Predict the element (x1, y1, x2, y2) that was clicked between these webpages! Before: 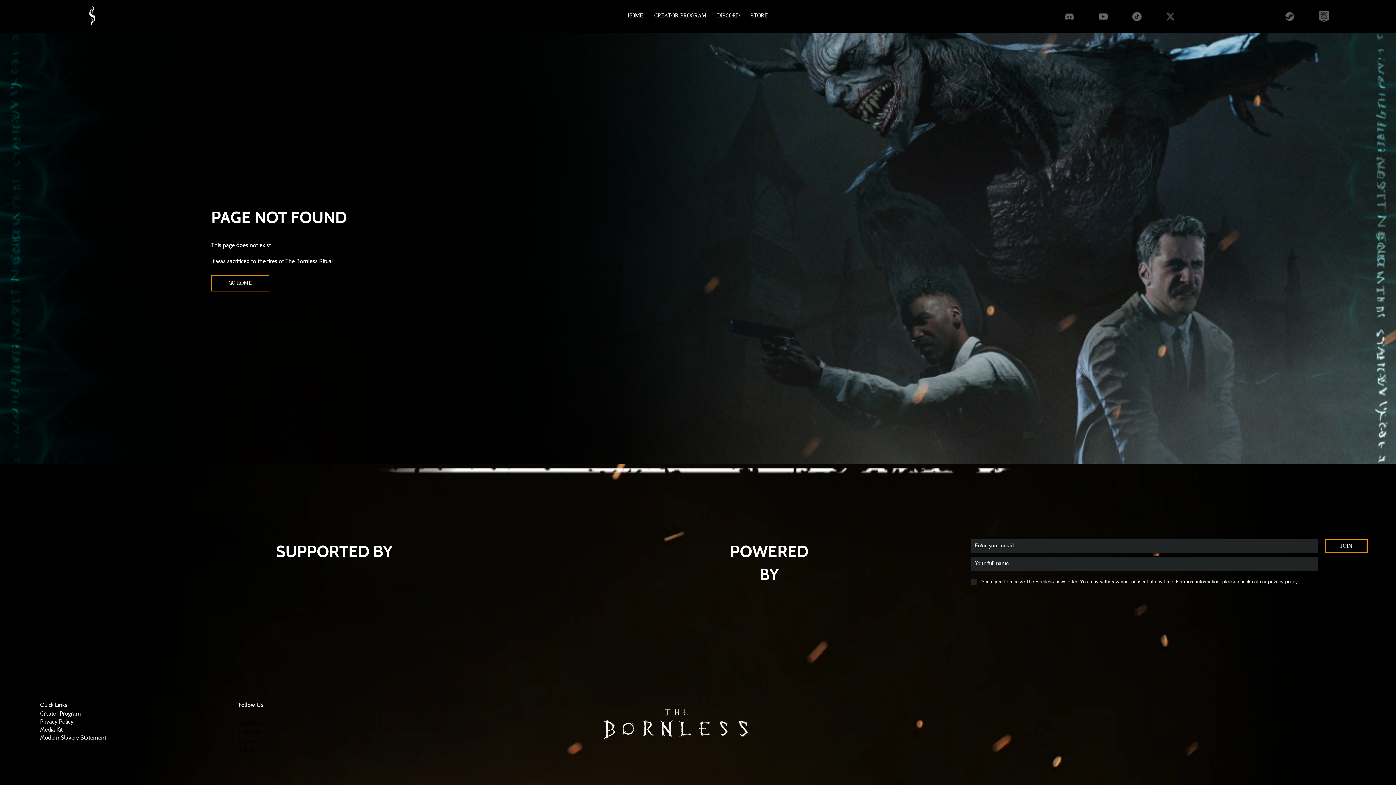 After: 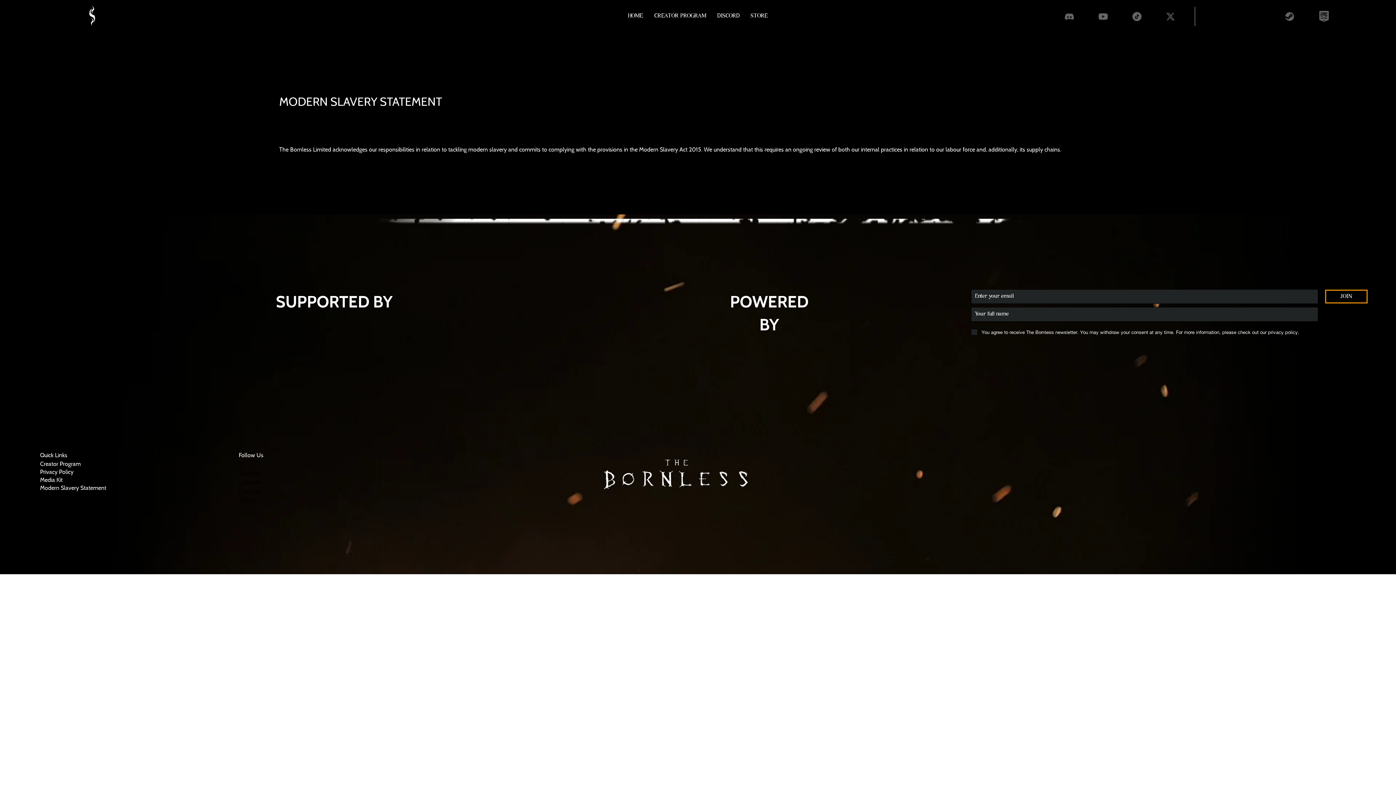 Action: label: Modern Slavery Statement bbox: (40, 734, 106, 741)